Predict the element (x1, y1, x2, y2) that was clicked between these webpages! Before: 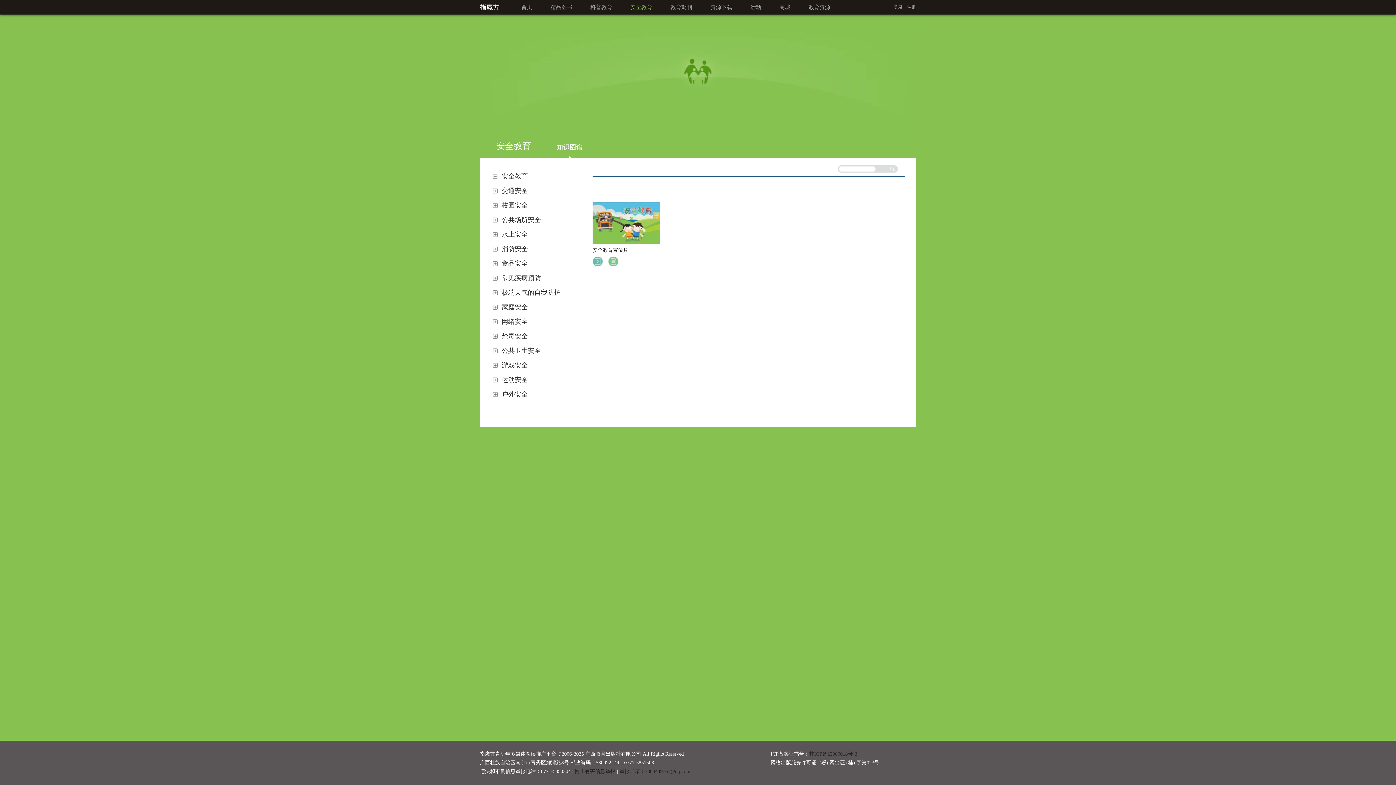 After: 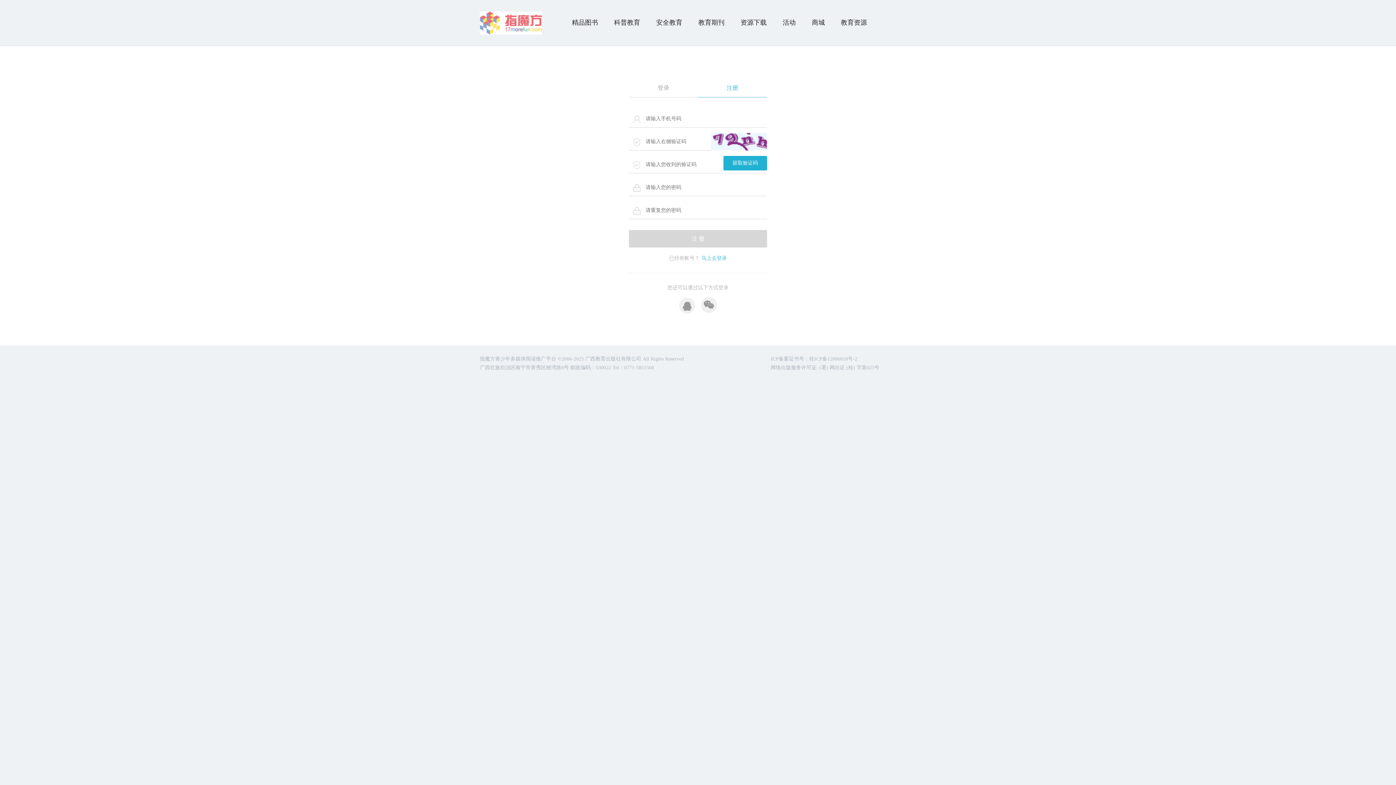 Action: bbox: (904, 4, 916, 9) label: 注册